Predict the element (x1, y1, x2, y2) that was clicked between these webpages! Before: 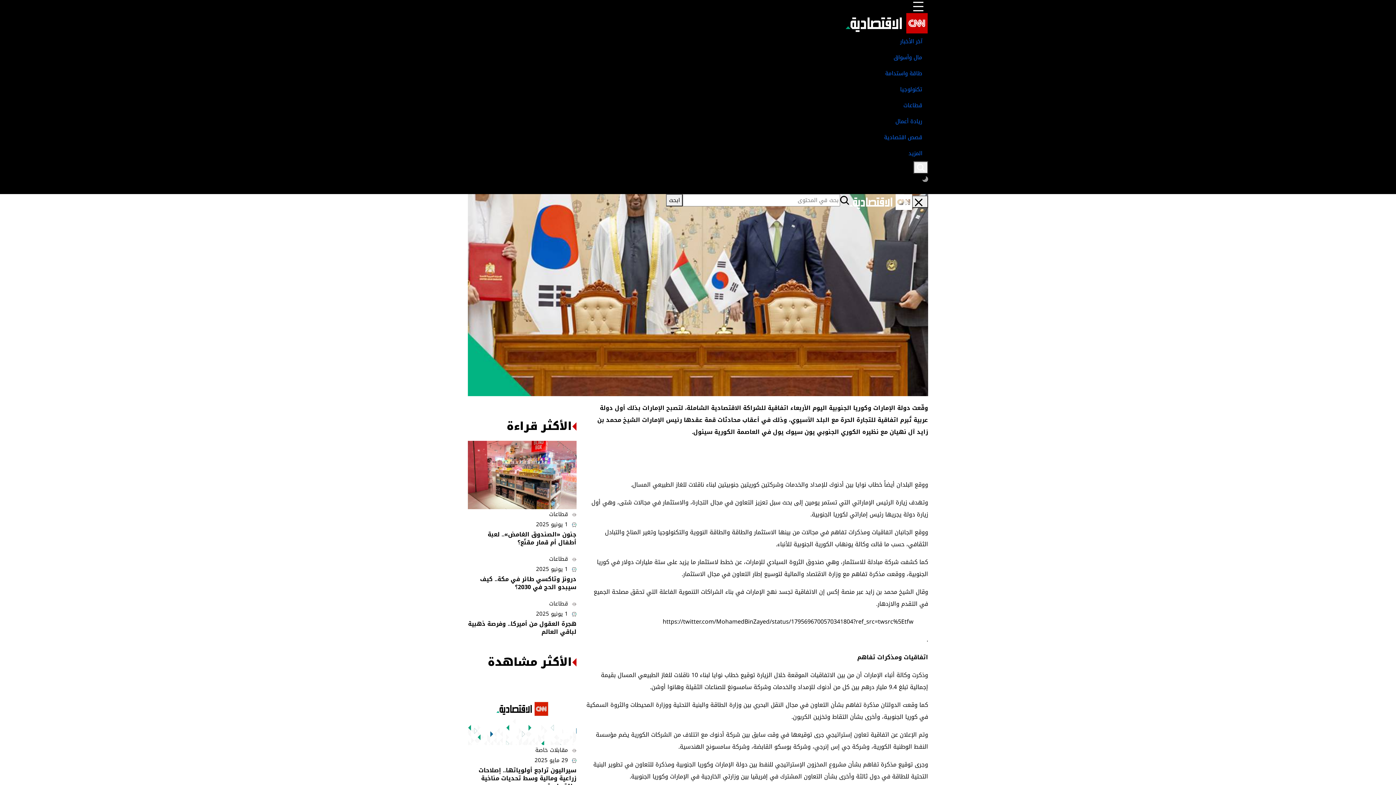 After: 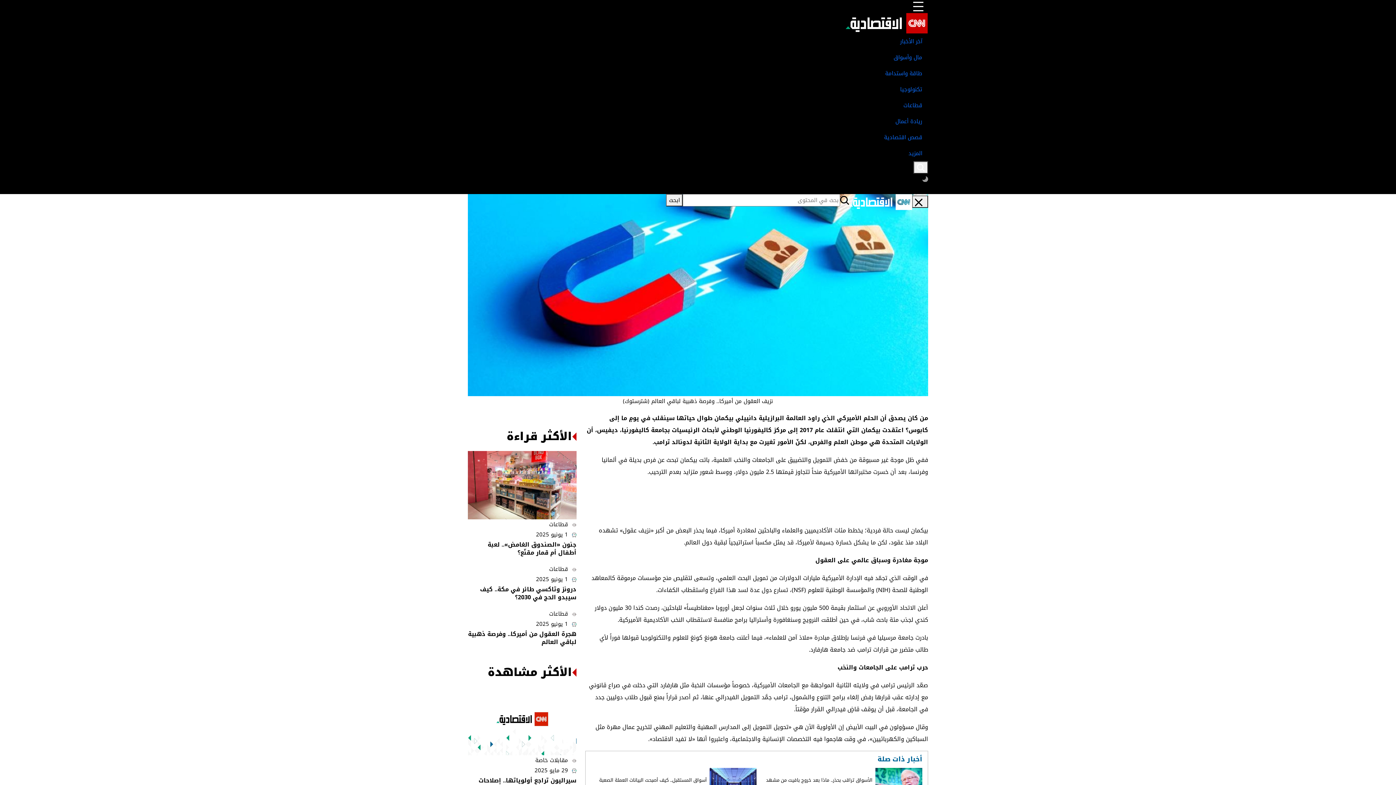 Action: bbox: (468, 620, 576, 636) label: هجرة العقول من أميركا.. وفرصة ذهبية لباقي العالم